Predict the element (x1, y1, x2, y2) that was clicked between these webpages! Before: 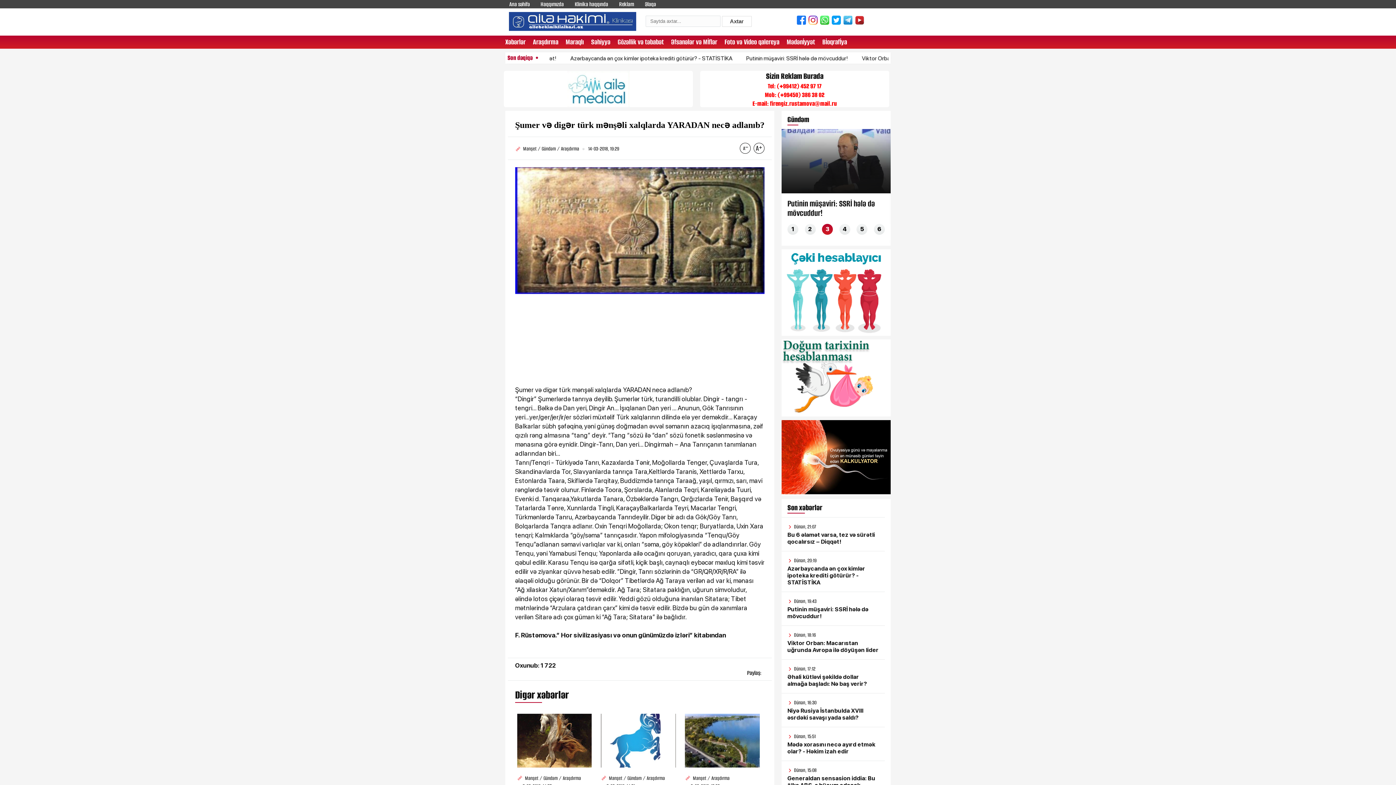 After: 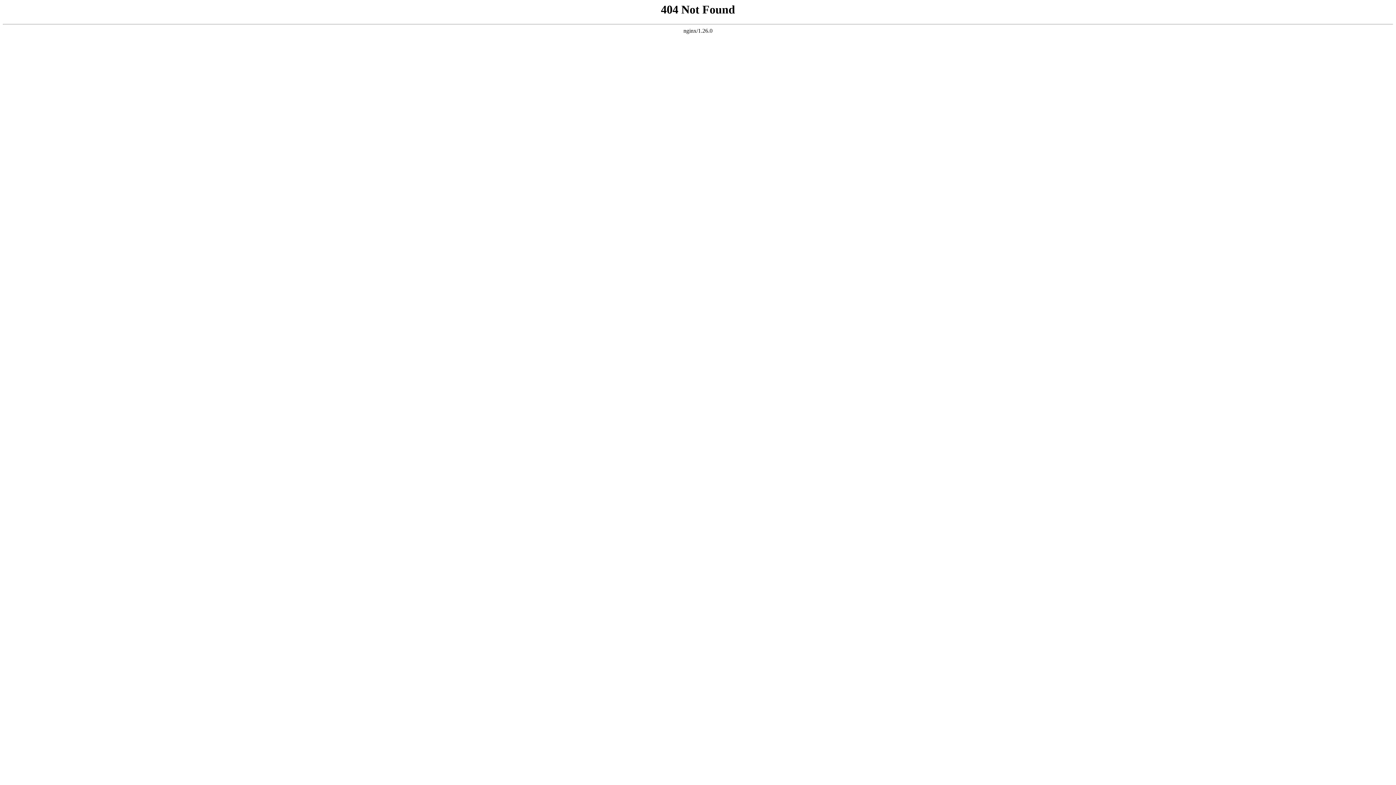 Action: bbox: (619, 0, 634, 8) label: Reklam